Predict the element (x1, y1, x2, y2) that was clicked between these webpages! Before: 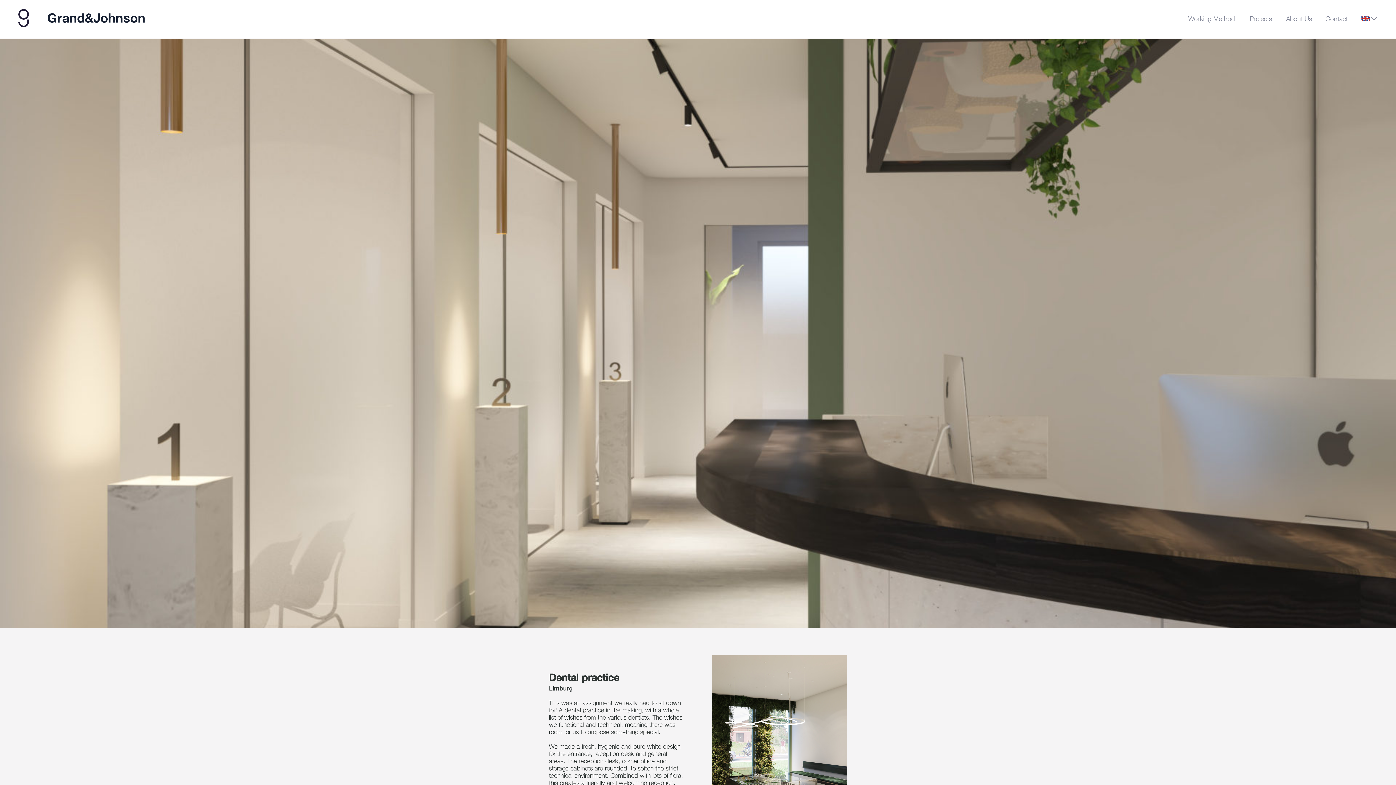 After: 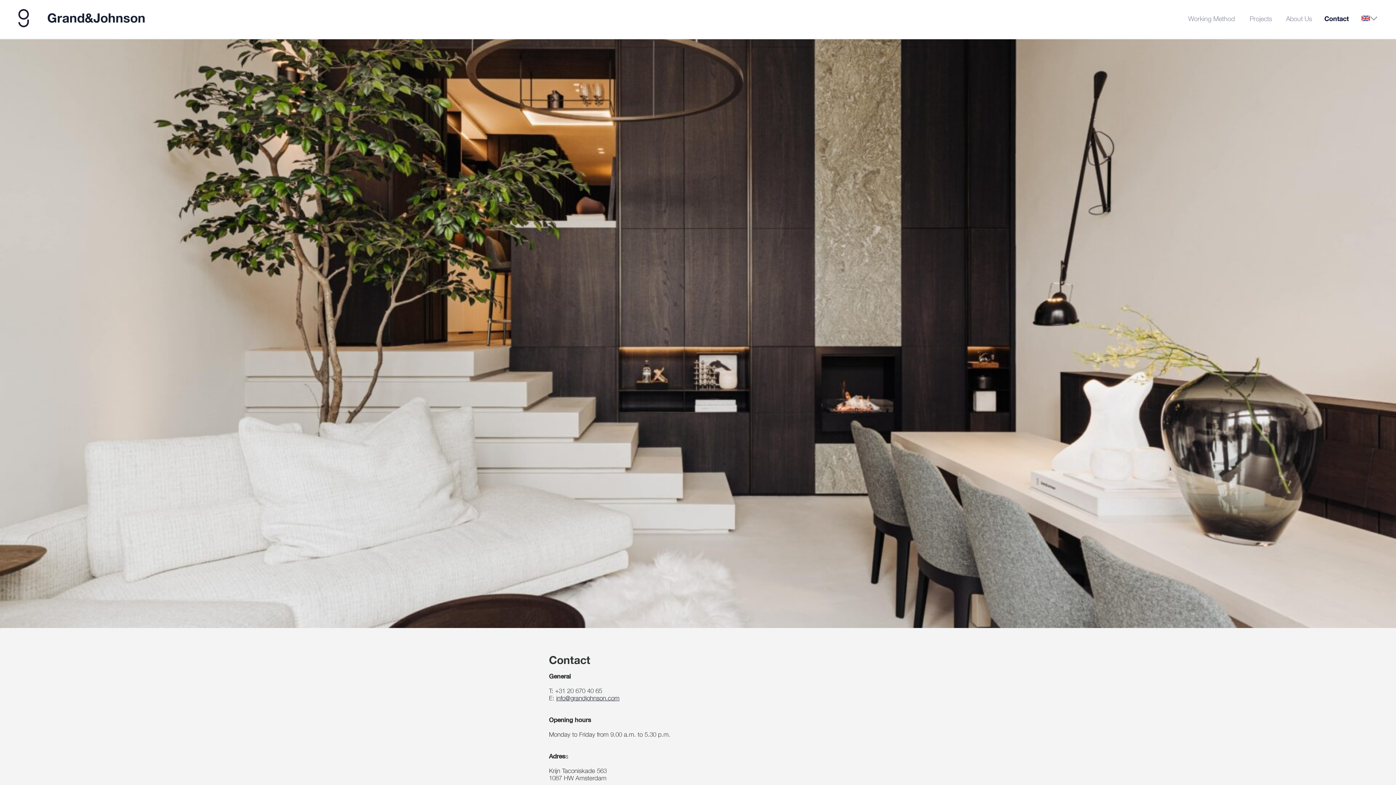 Action: bbox: (1319, 11, 1354, 26) label: Contact